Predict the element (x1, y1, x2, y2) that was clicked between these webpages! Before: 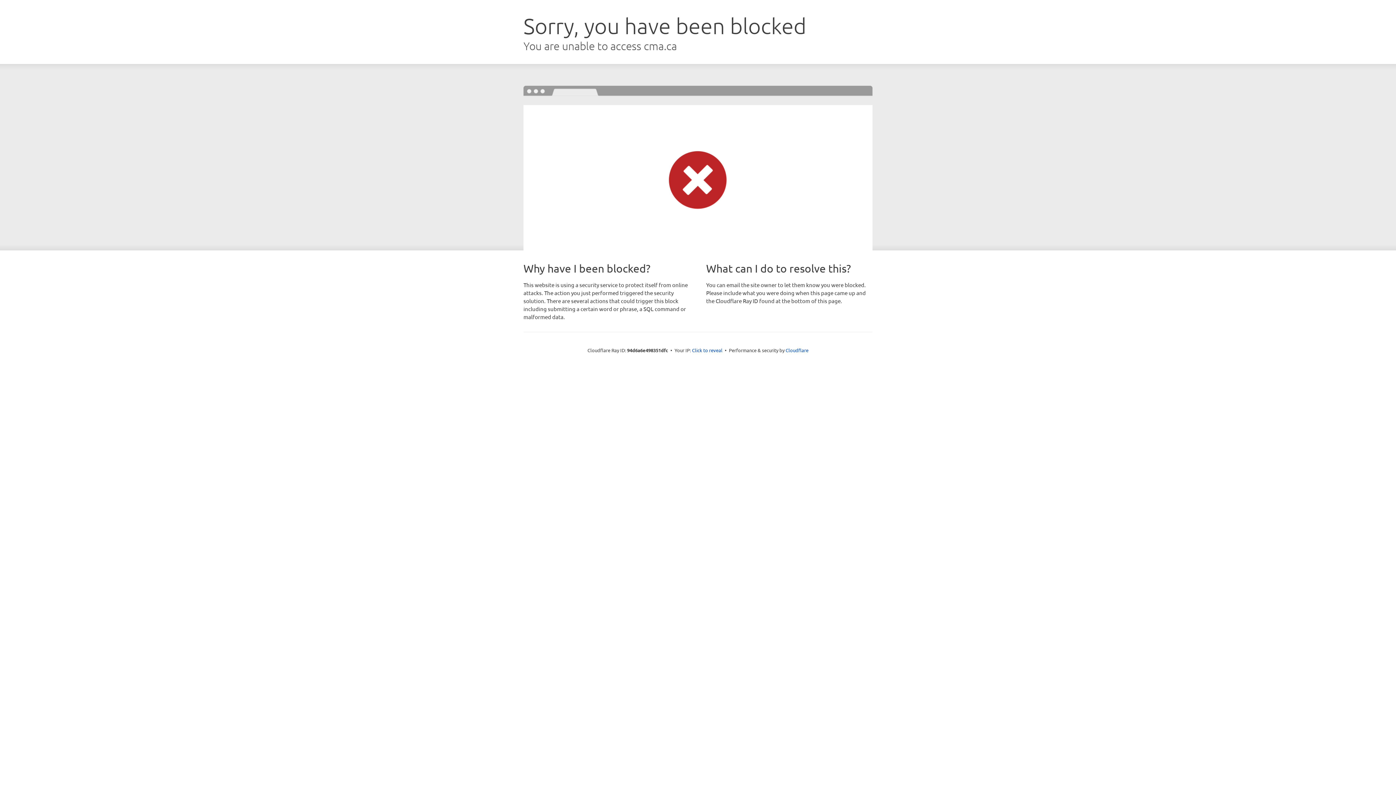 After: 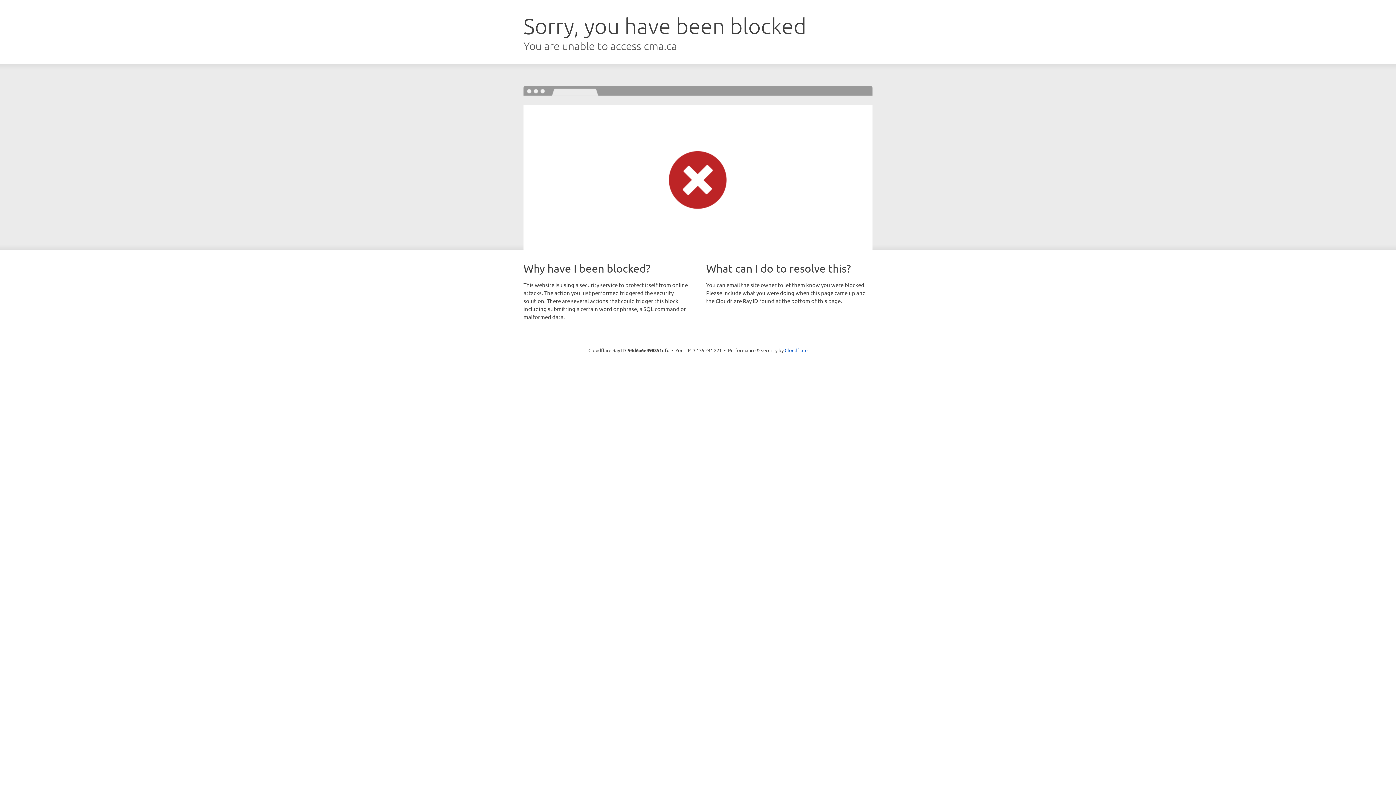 Action: bbox: (692, 346, 722, 353) label: Click to reveal